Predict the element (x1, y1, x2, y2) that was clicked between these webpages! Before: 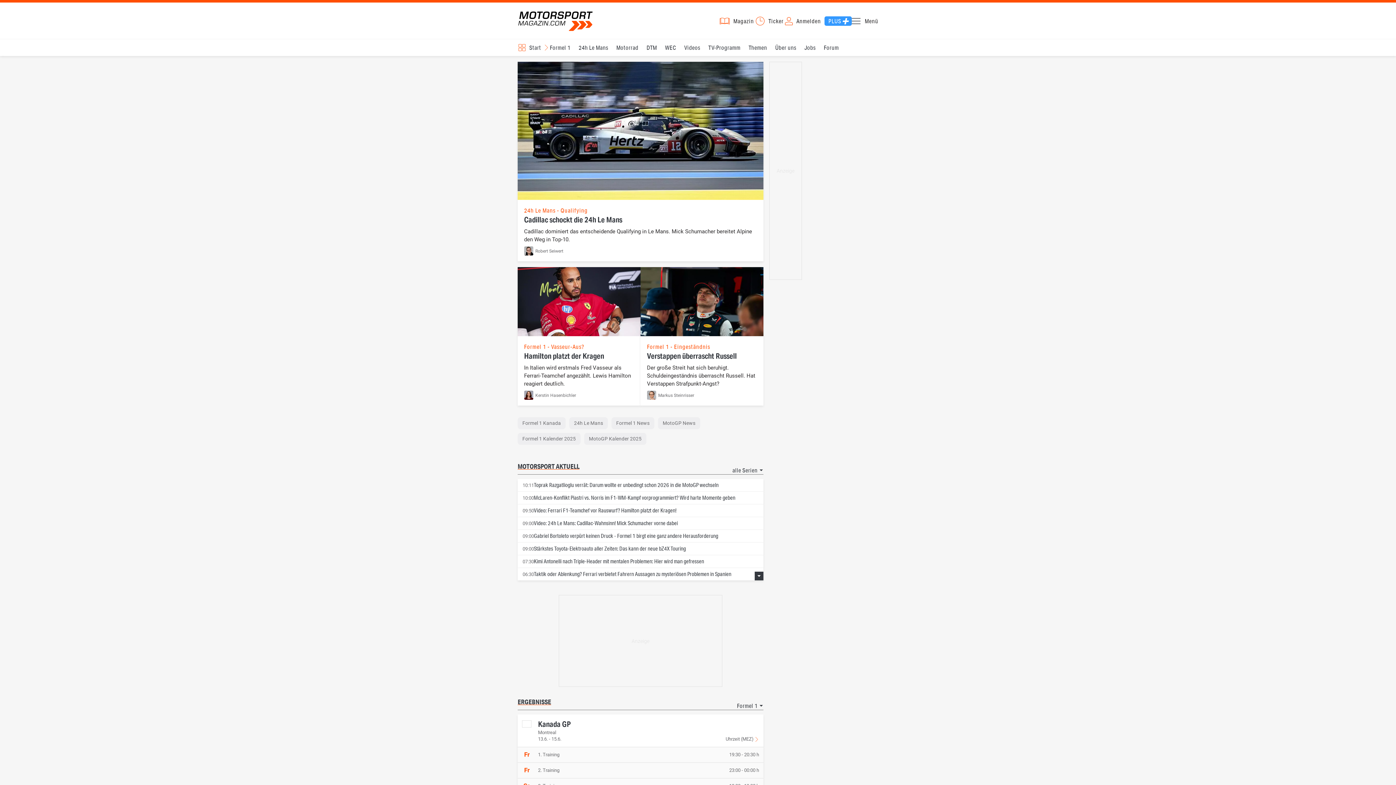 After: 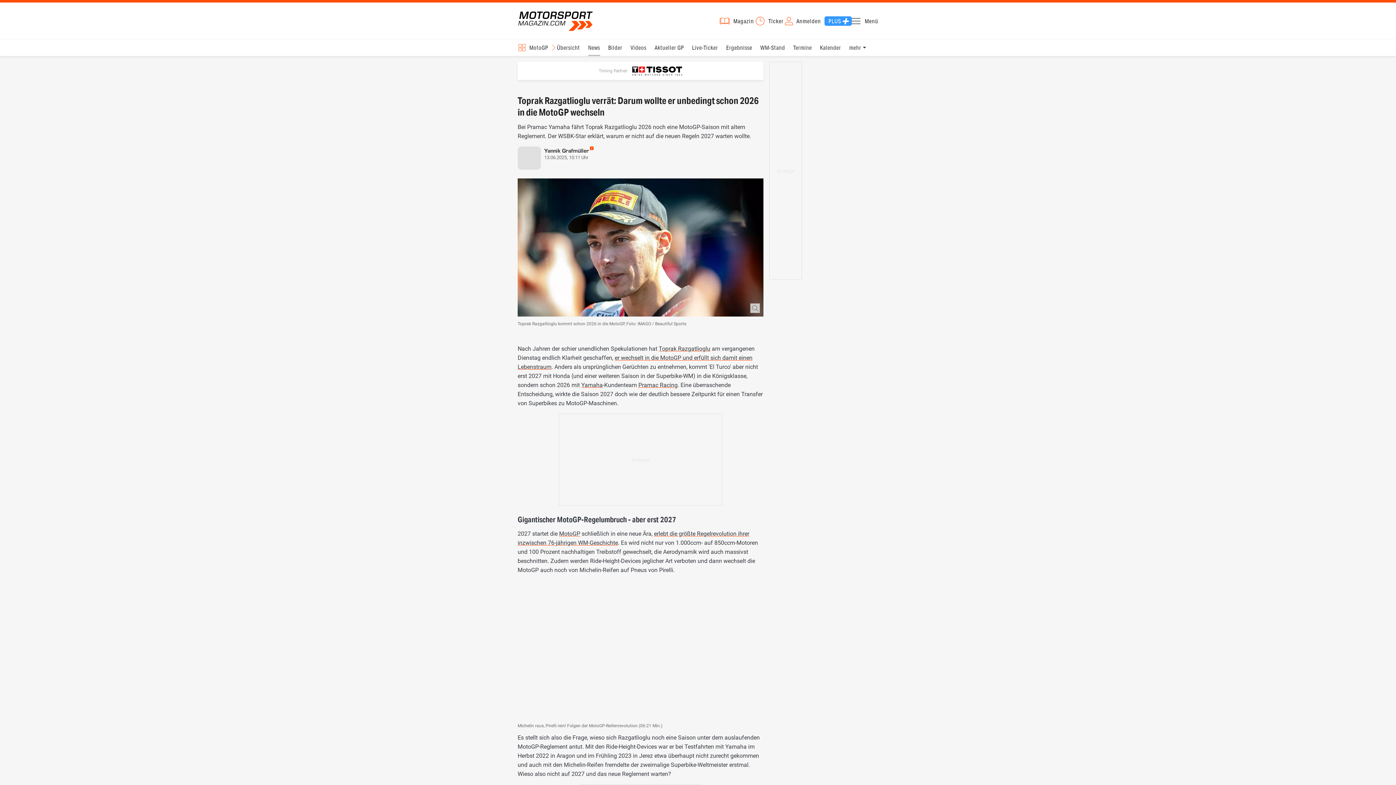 Action: bbox: (517, 479, 752, 491)